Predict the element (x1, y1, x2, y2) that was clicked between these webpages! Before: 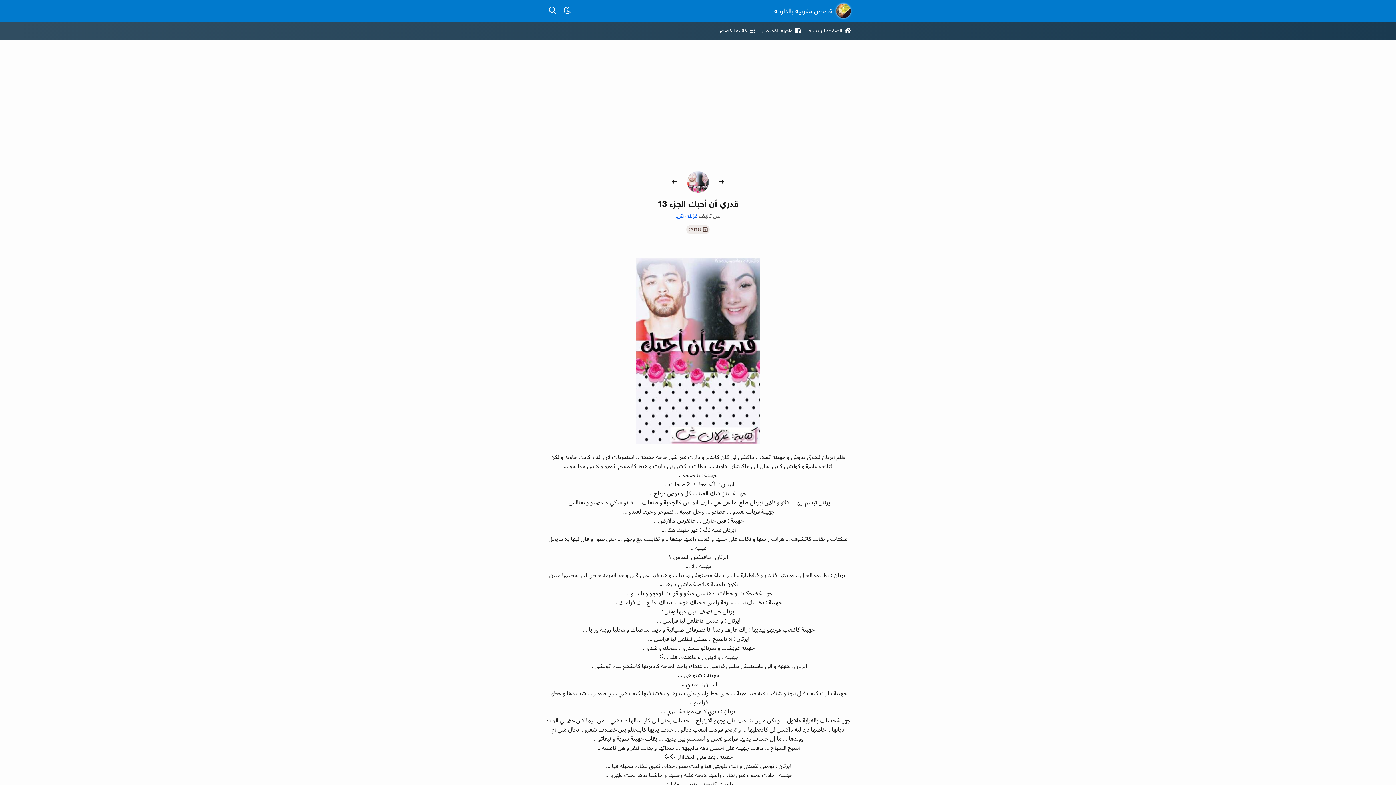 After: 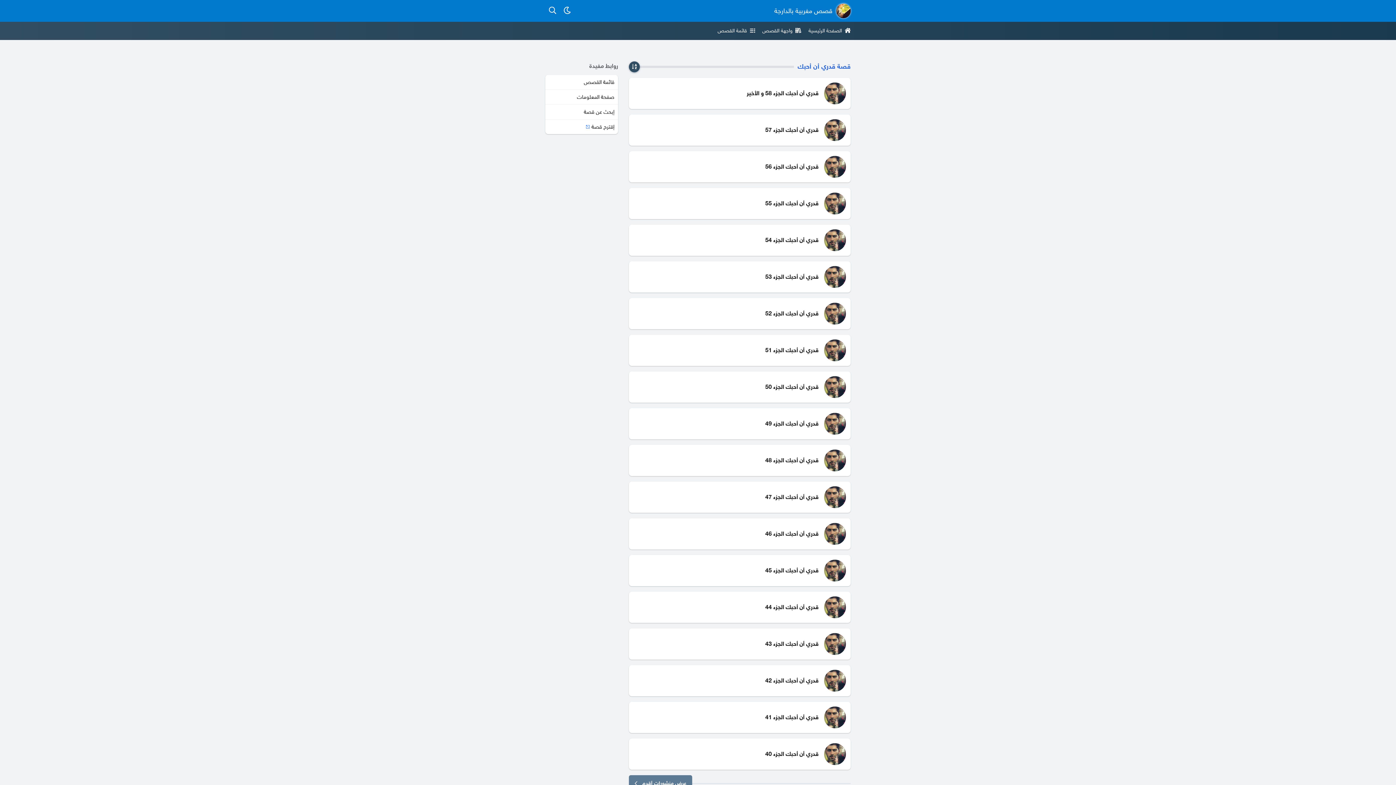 Action: bbox: (687, 171, 709, 193)